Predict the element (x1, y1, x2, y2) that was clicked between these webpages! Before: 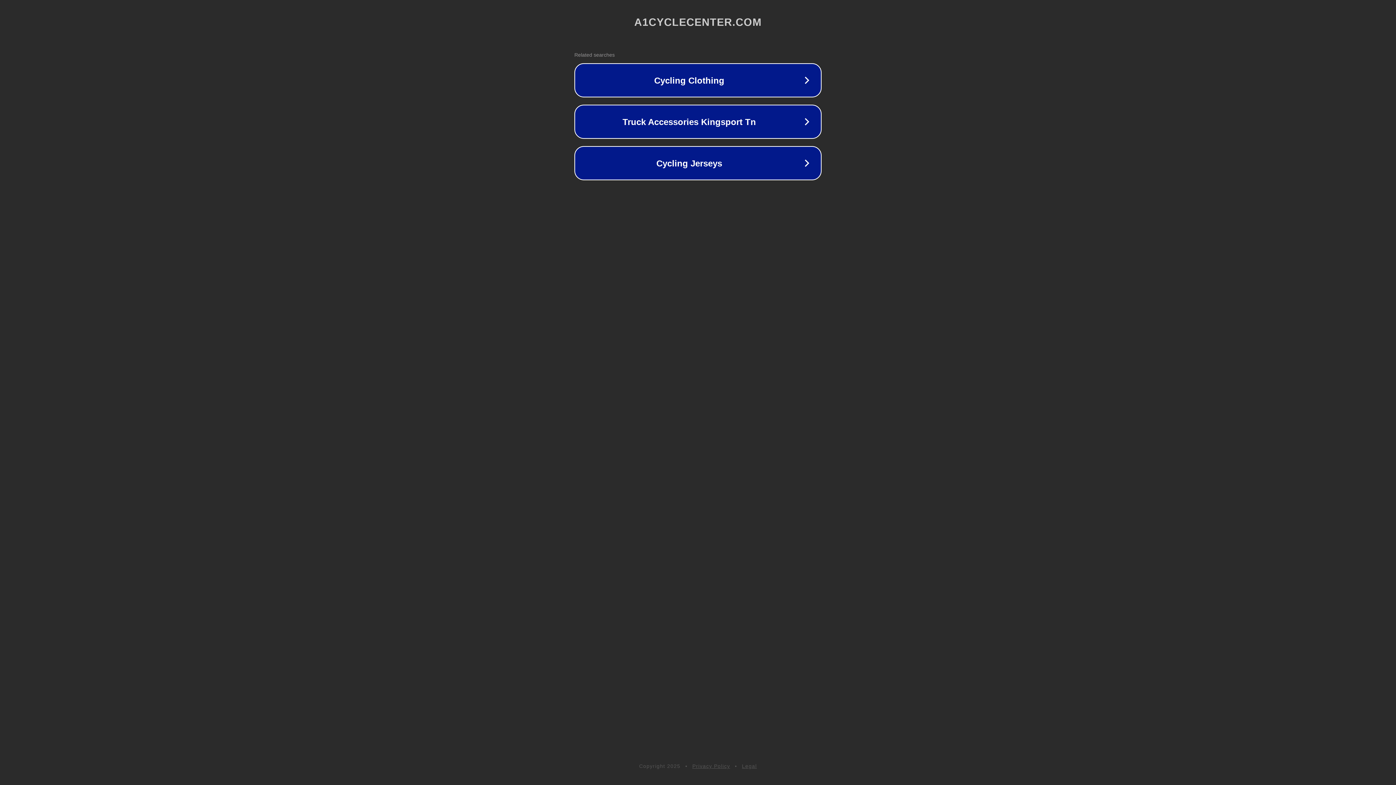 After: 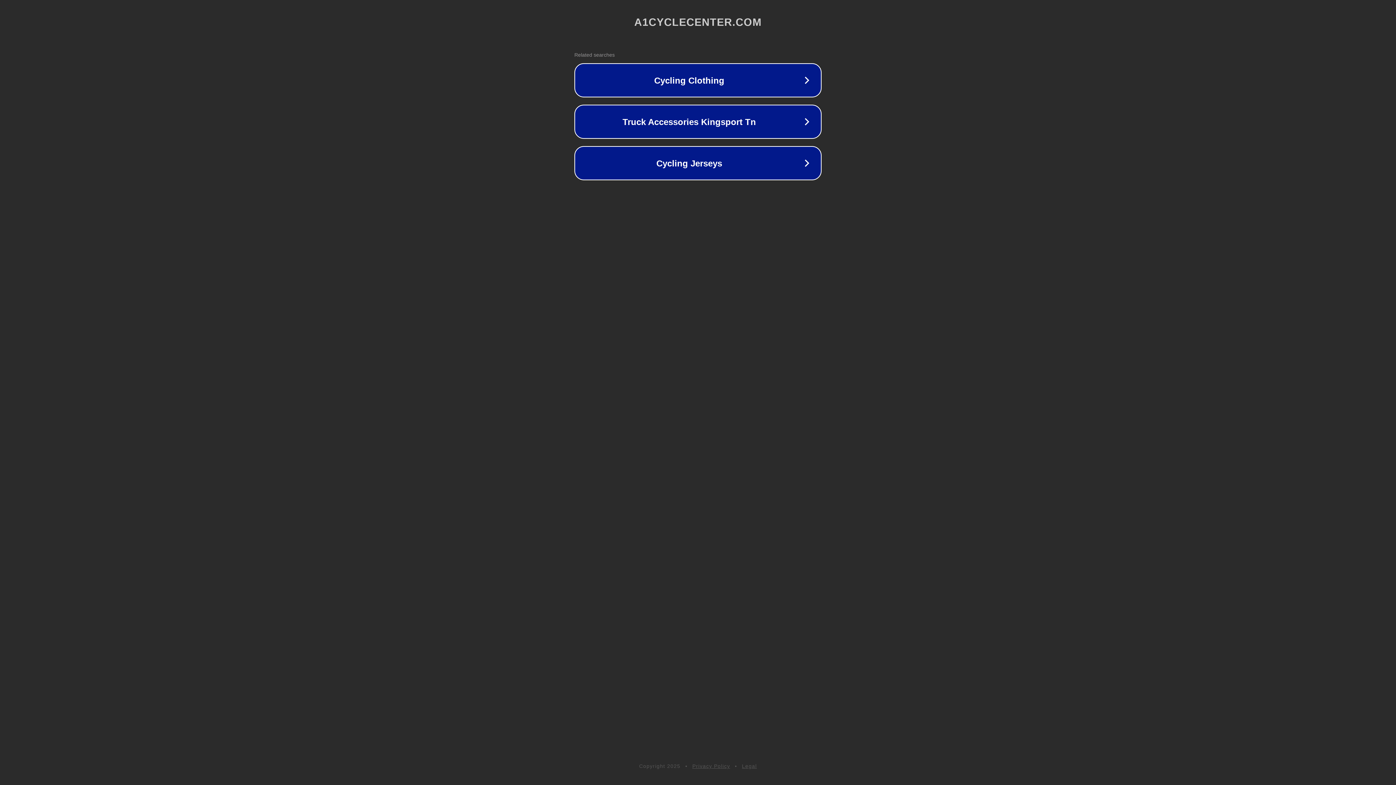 Action: label: Privacy Policy bbox: (692, 763, 730, 769)